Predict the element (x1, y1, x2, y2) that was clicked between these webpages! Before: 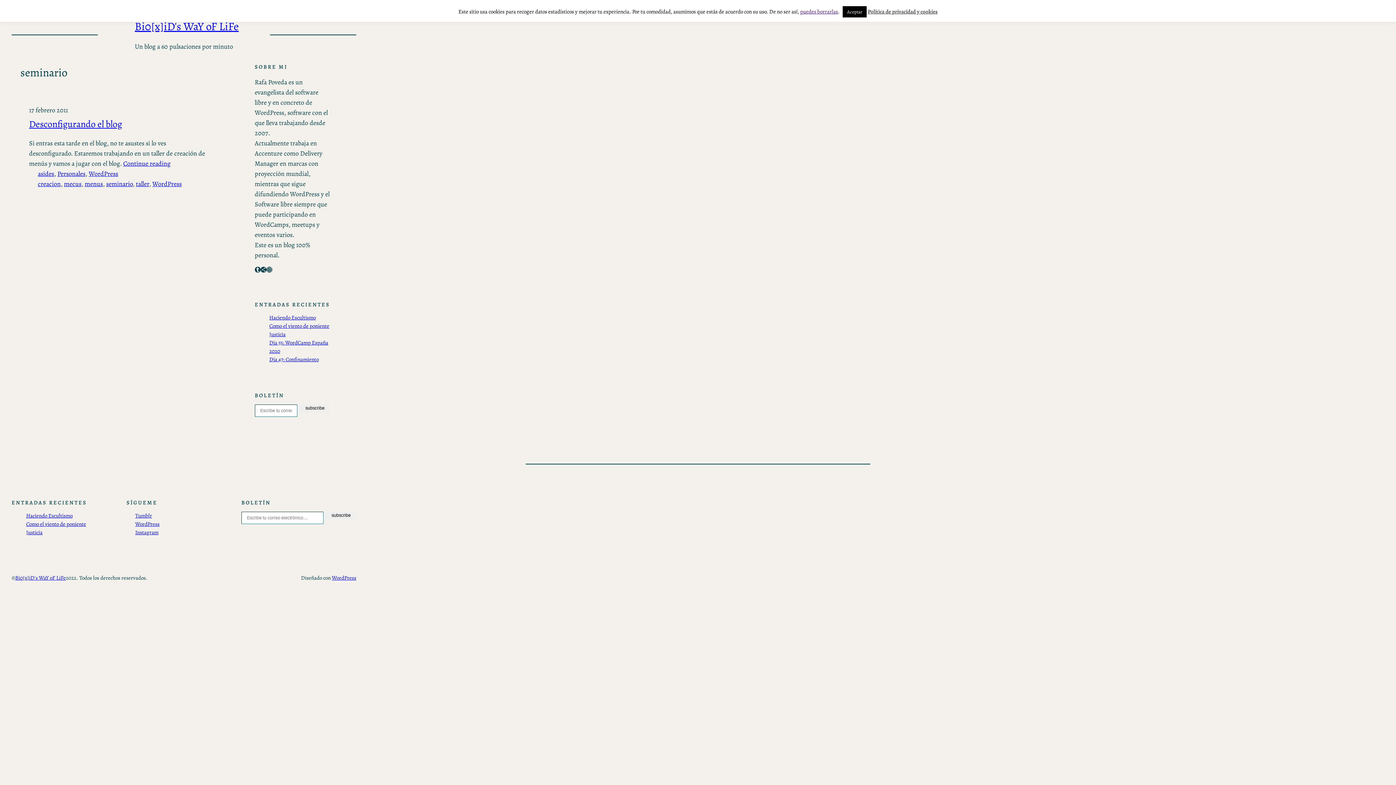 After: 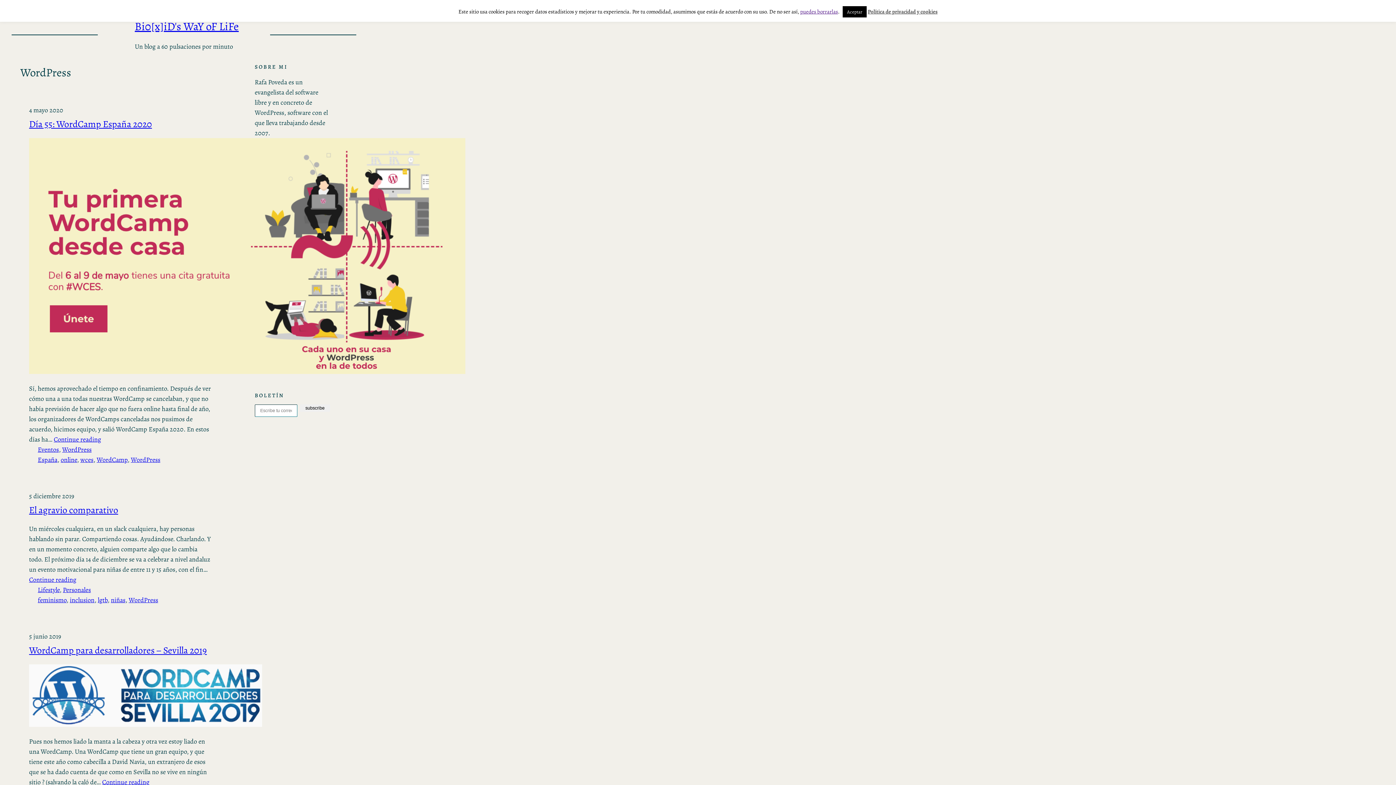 Action: label: WordPress bbox: (152, 179, 181, 188)